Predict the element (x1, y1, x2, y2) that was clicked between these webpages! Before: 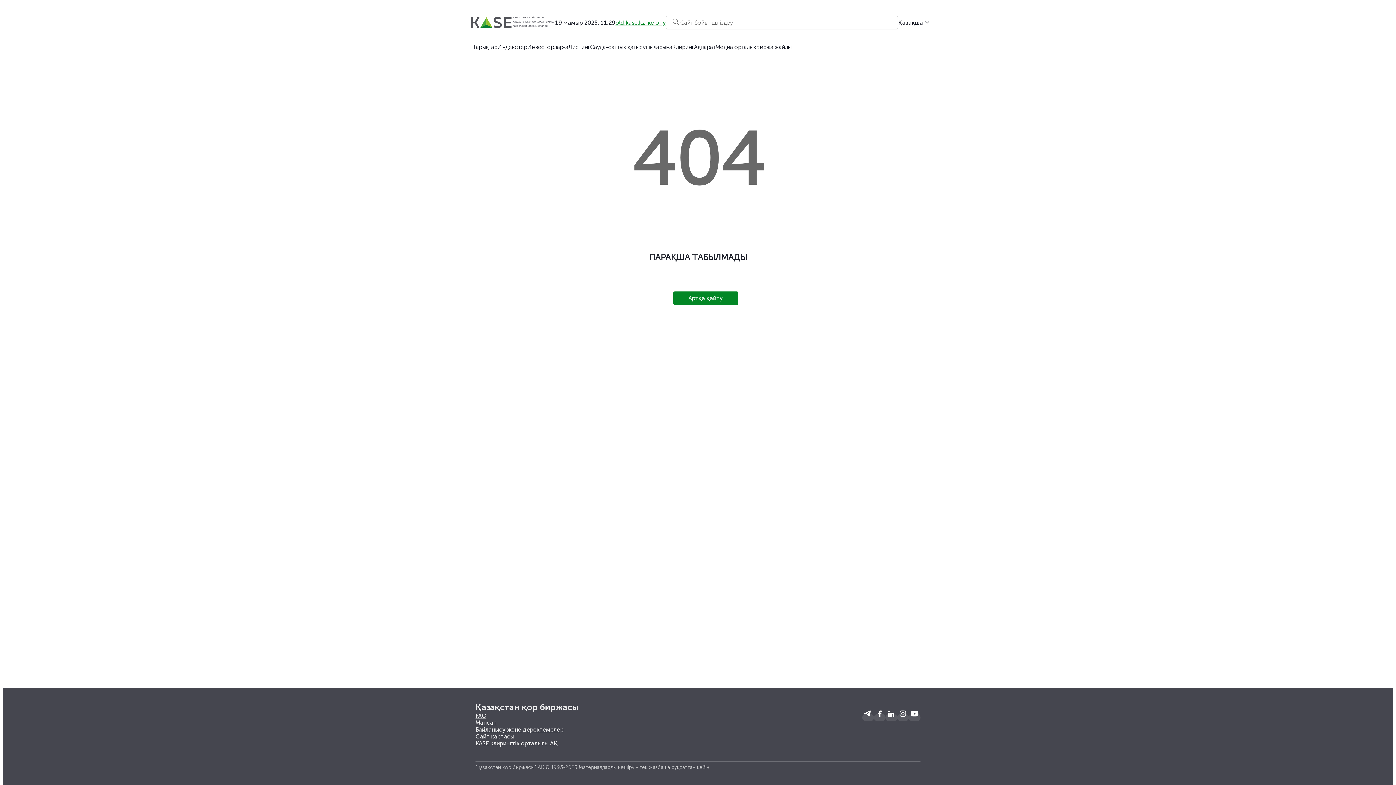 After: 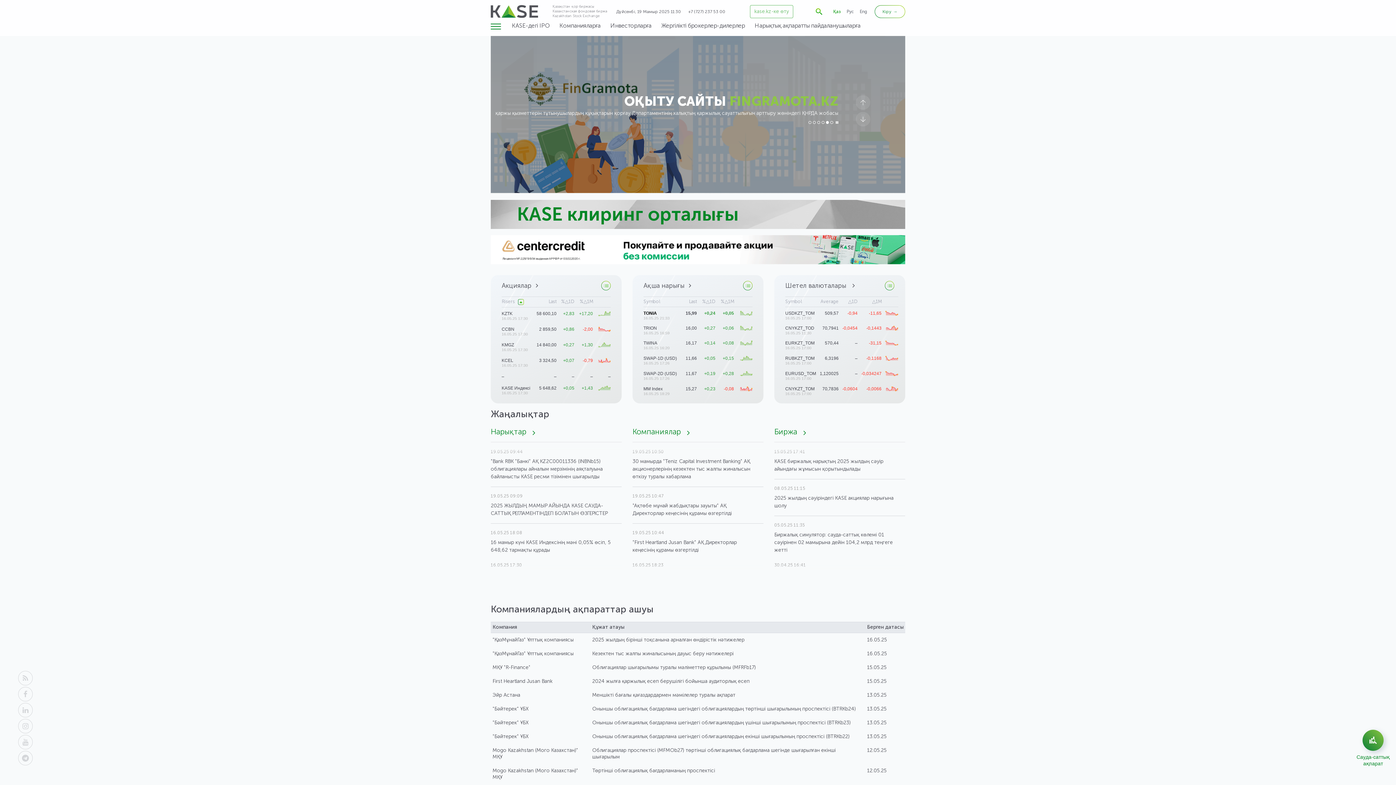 Action: bbox: (615, 19, 666, 26) label: old.kase.kz-ке өту